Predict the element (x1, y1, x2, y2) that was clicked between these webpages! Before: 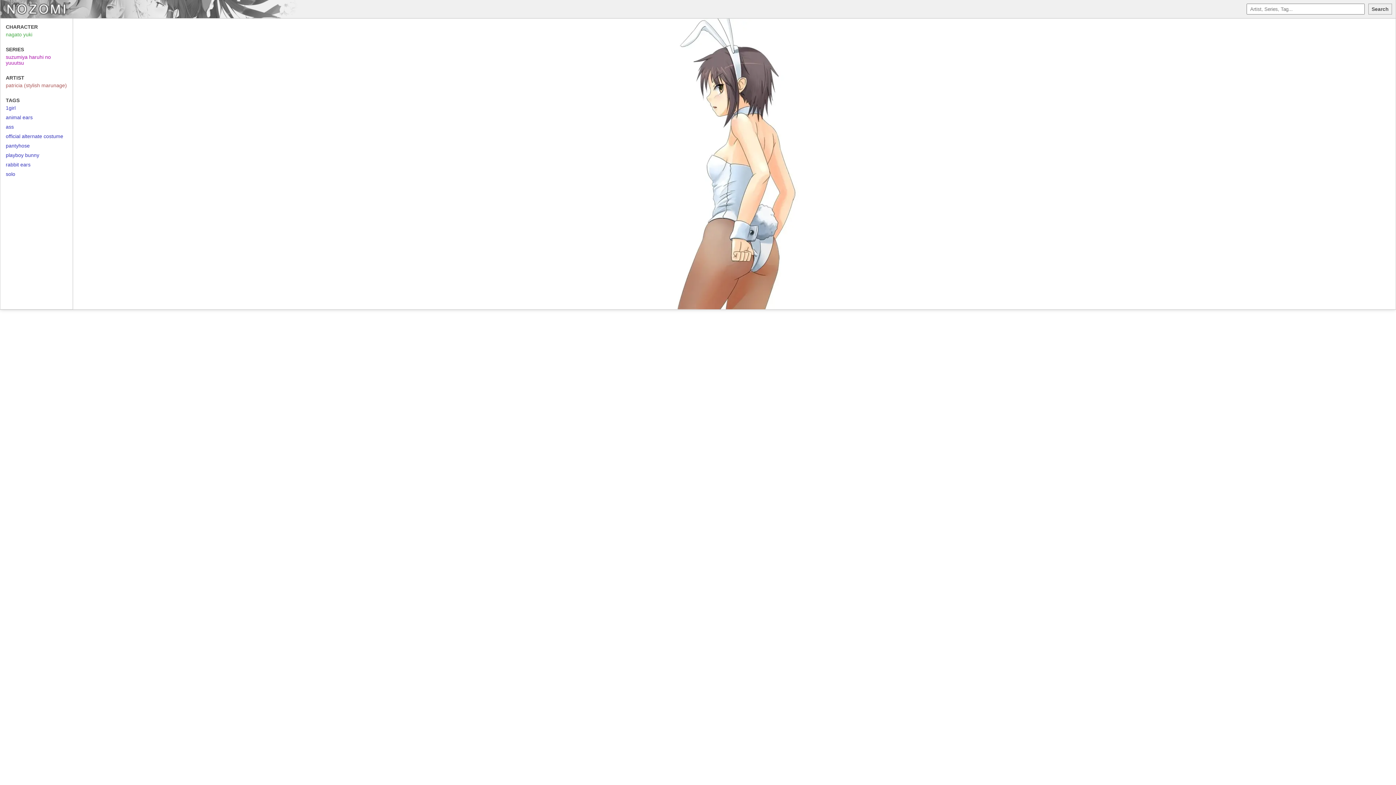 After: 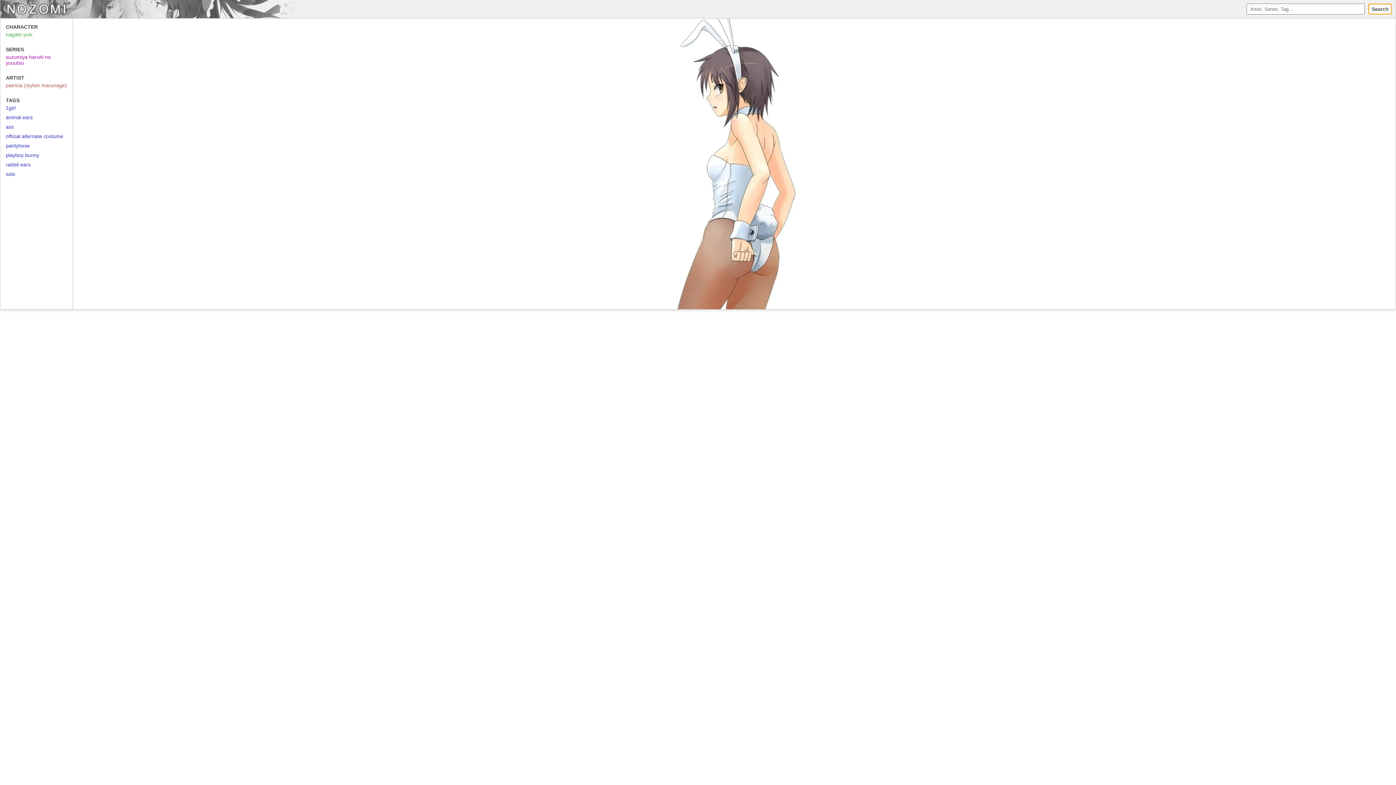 Action: label: Search bbox: (1368, 3, 1392, 14)